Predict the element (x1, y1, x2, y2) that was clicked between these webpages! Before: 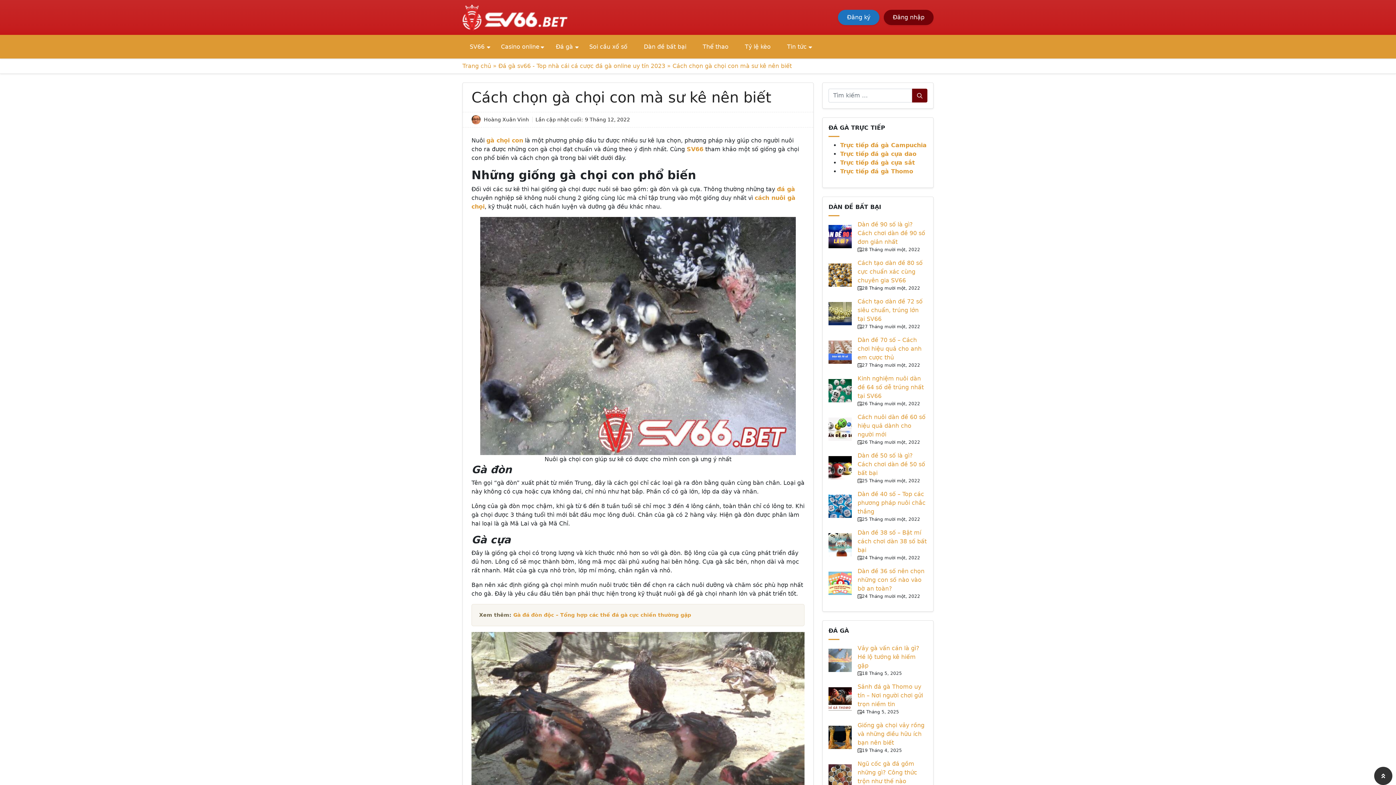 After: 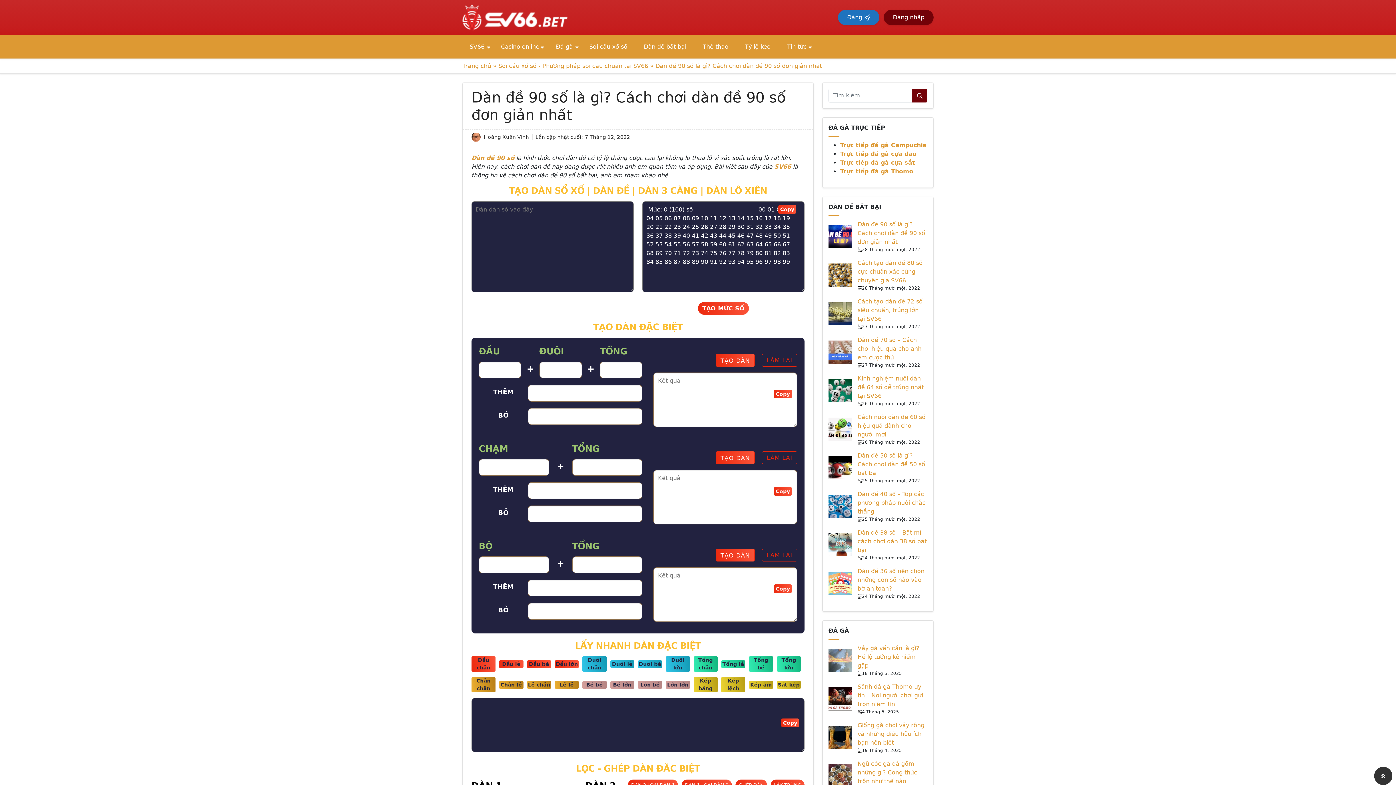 Action: label: Dàn đề 90 số là gì? Cách chơi dàn đề 90 số đơn giản nhất bbox: (857, 221, 925, 245)